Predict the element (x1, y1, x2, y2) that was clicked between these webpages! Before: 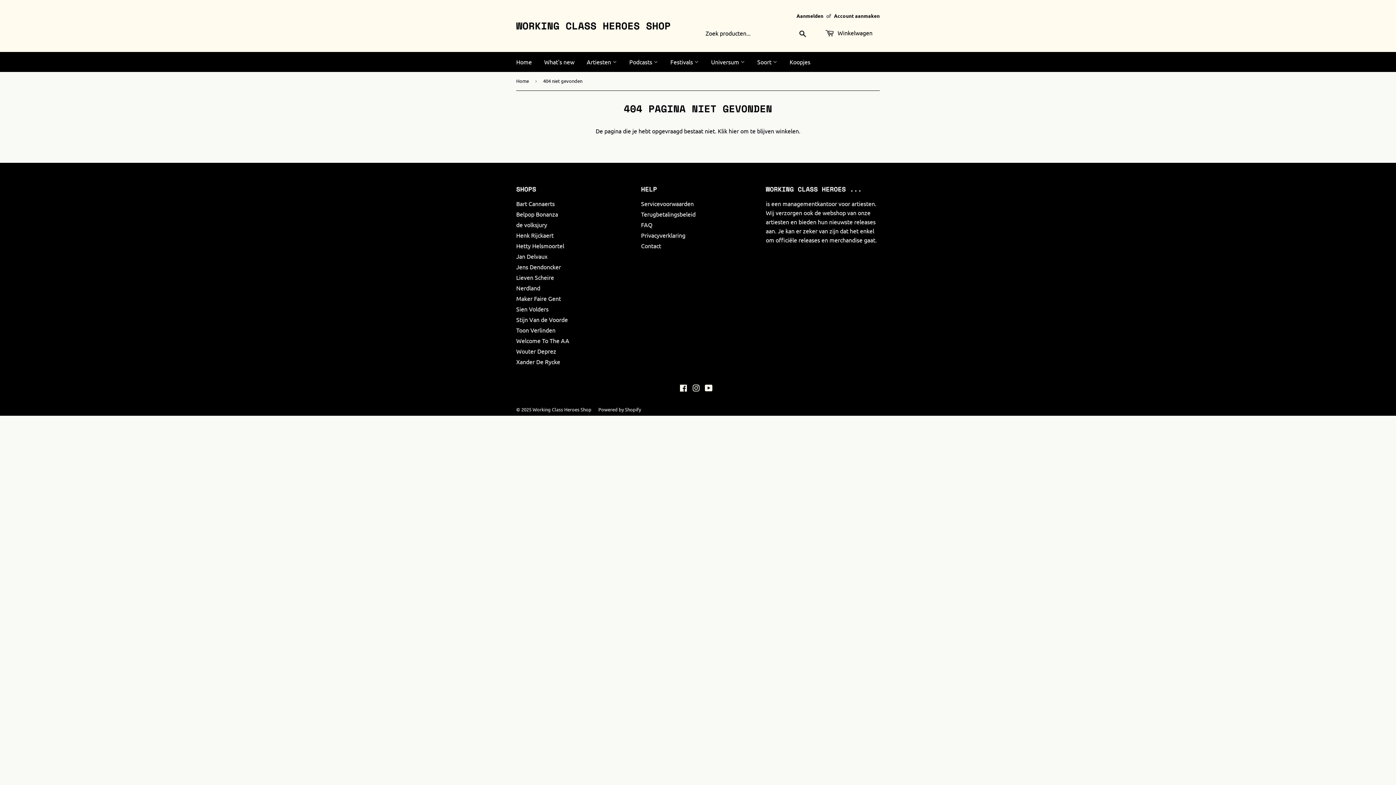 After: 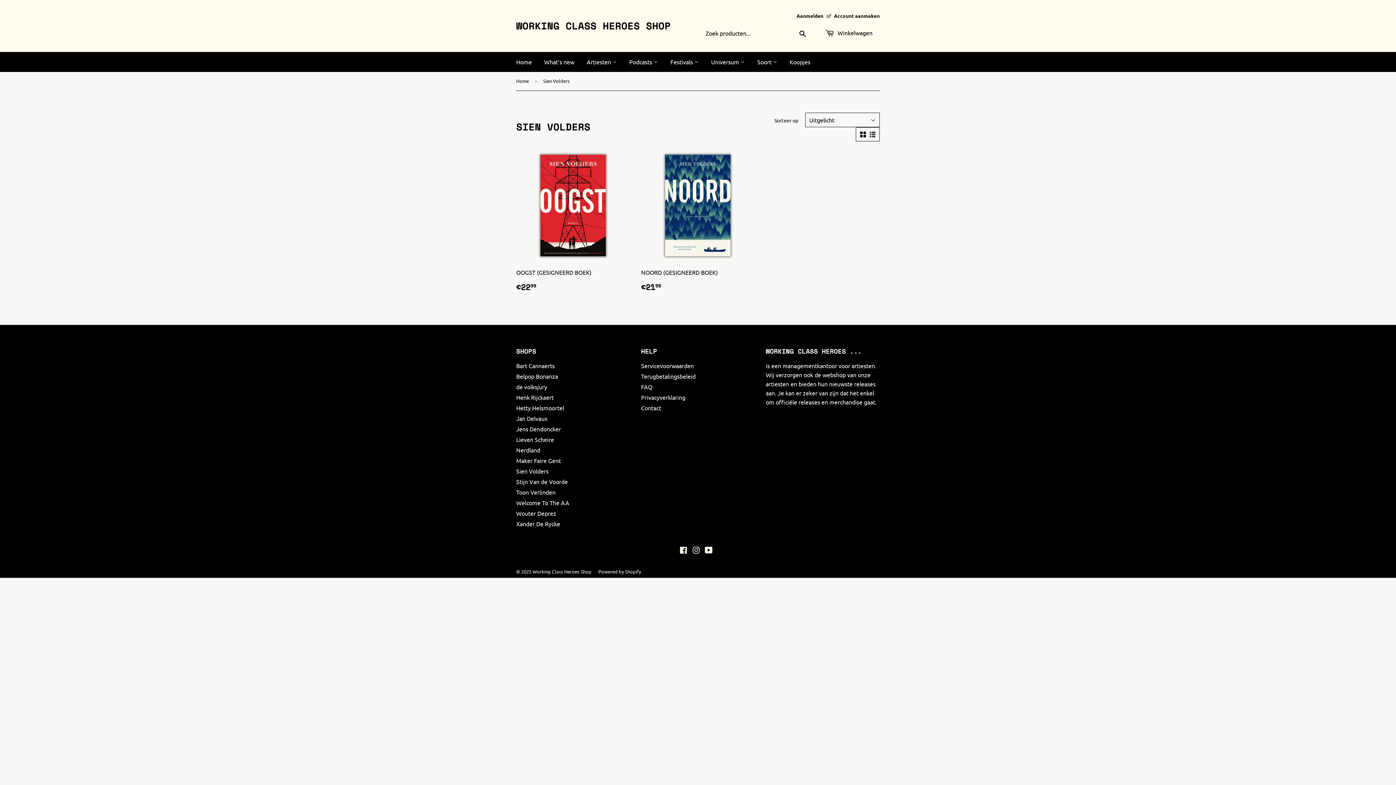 Action: bbox: (516, 305, 548, 312) label: Sien Volders